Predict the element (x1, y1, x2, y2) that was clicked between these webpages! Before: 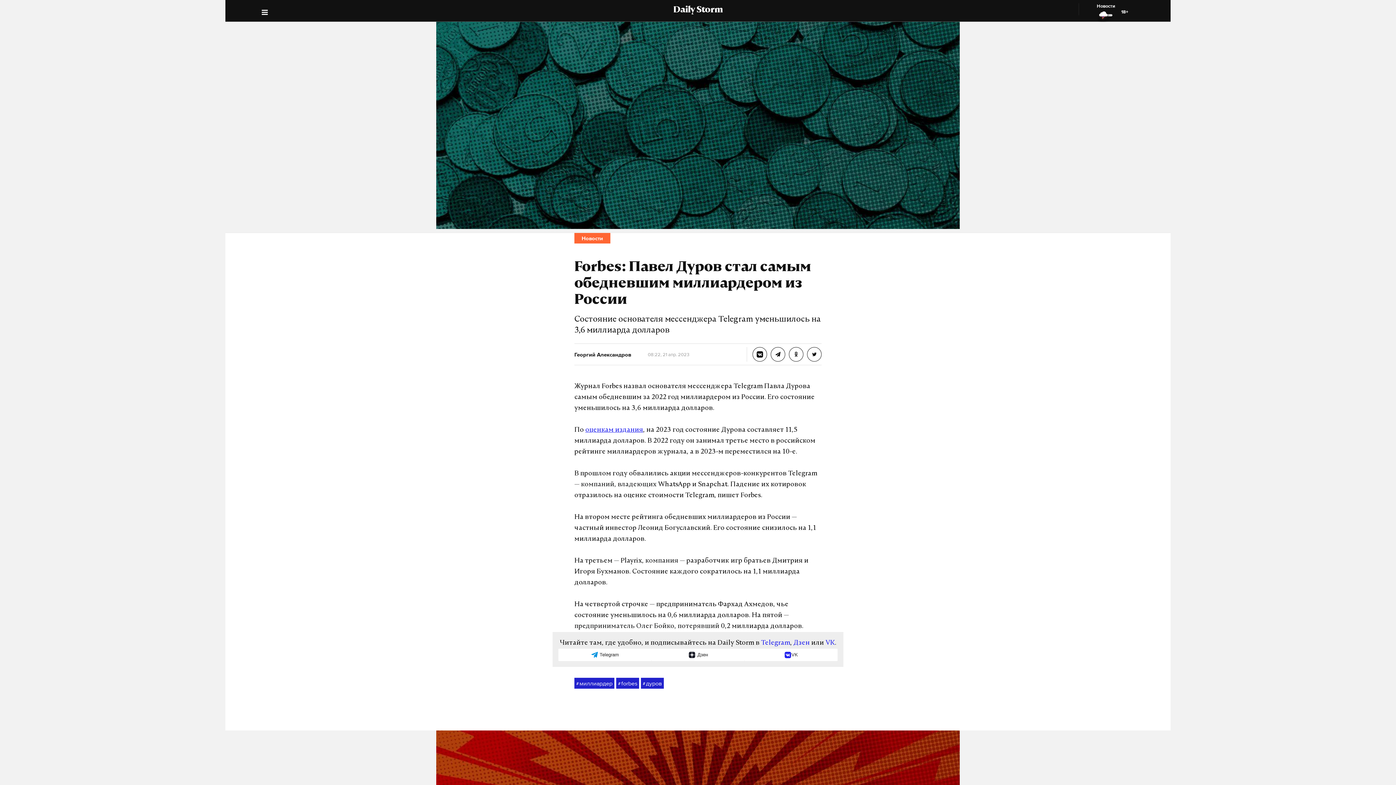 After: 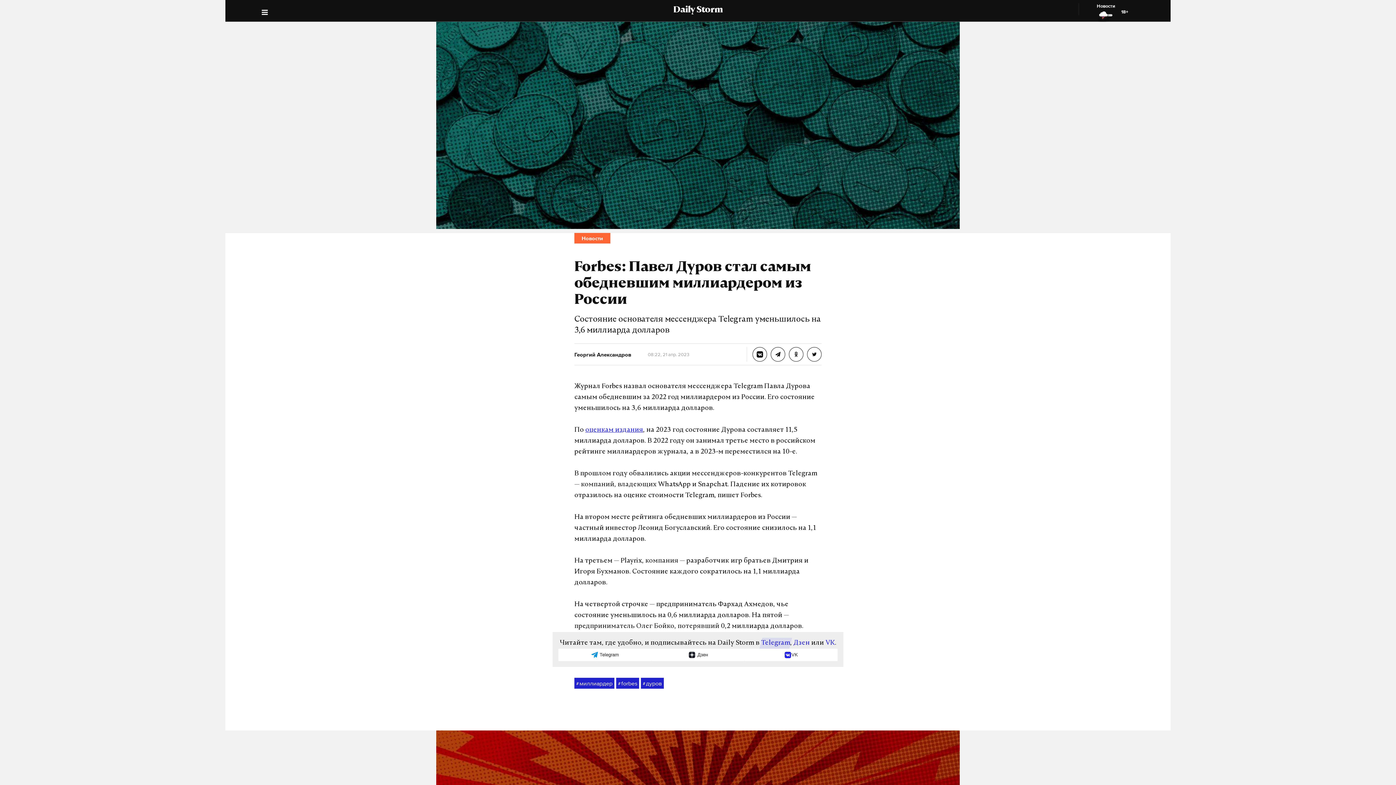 Action: label: Telegram bbox: (761, 638, 790, 649)